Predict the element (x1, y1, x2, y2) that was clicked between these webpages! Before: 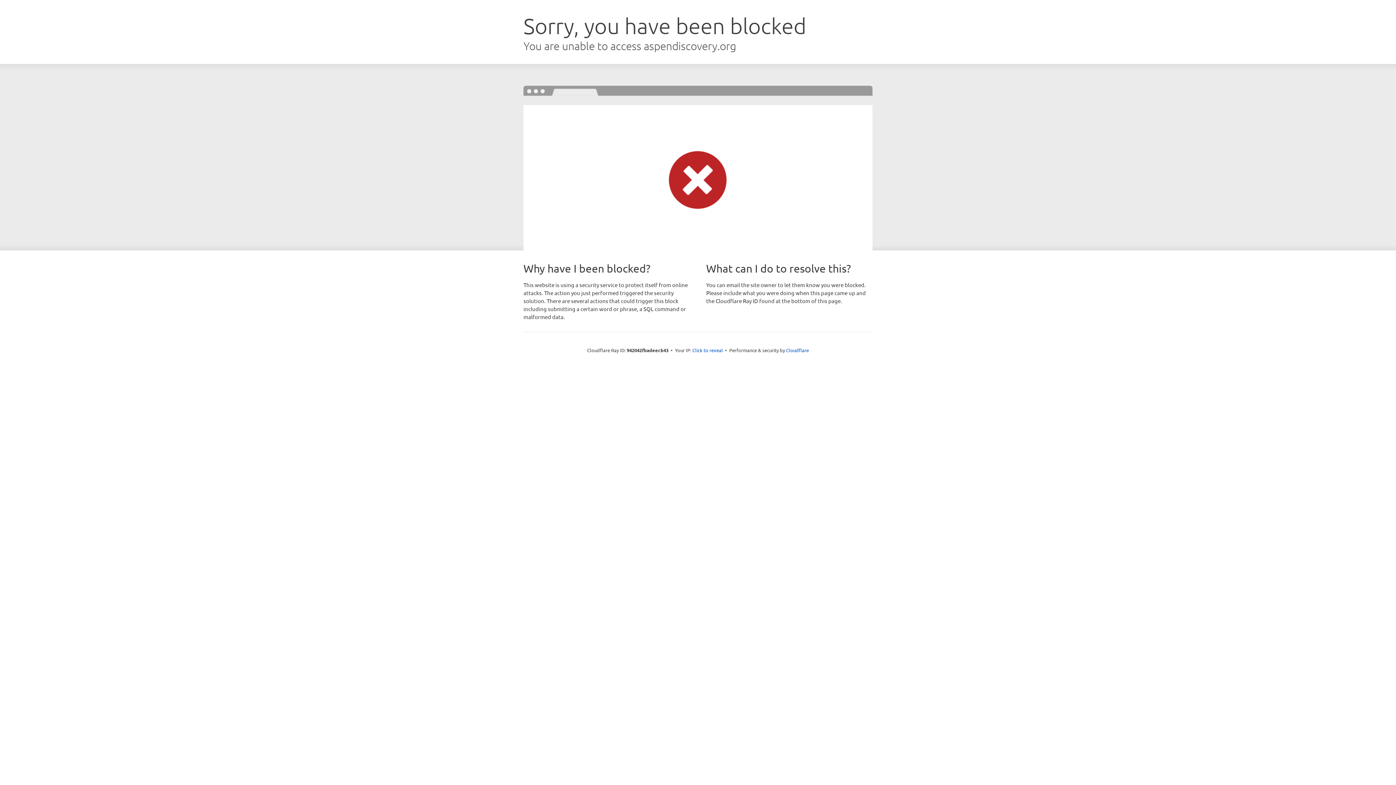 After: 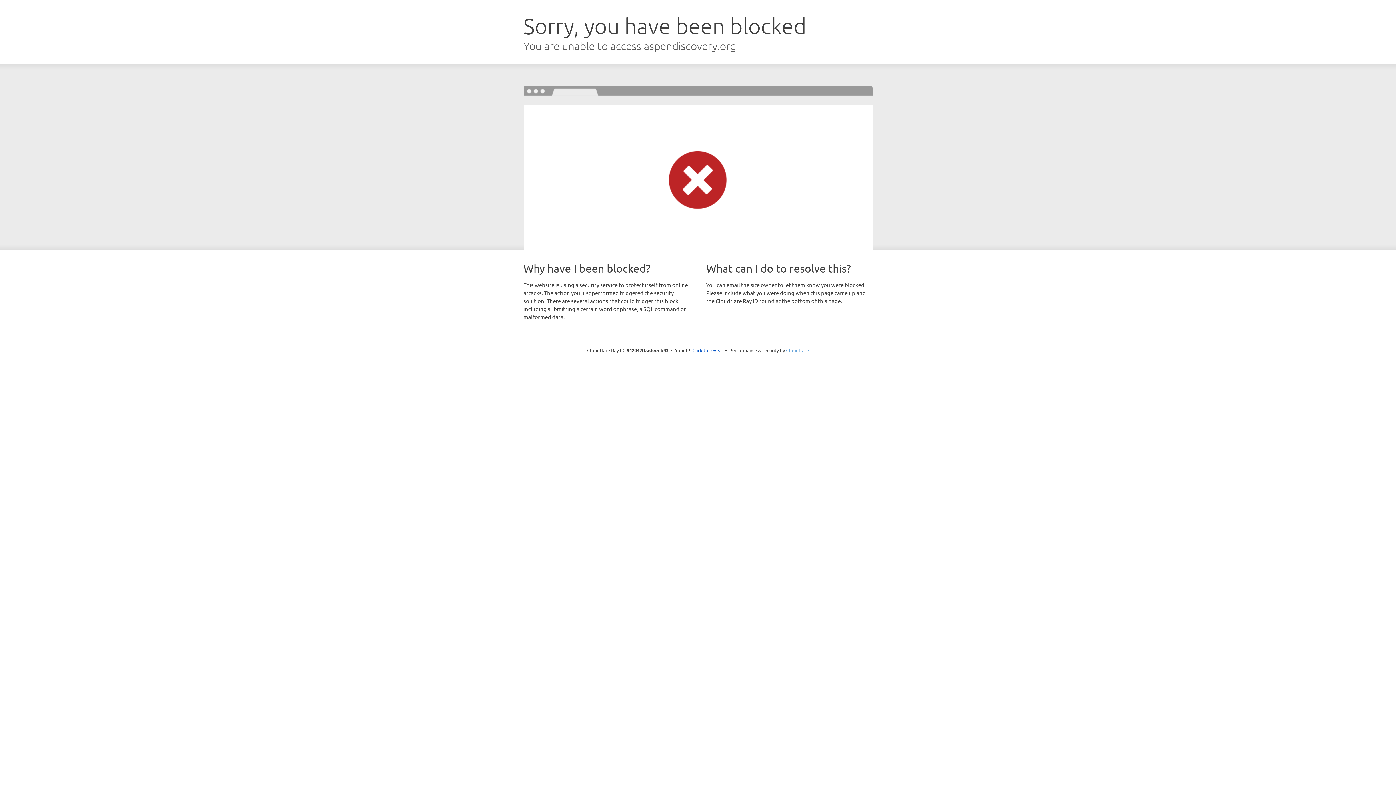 Action: bbox: (786, 347, 809, 353) label: Cloudflare